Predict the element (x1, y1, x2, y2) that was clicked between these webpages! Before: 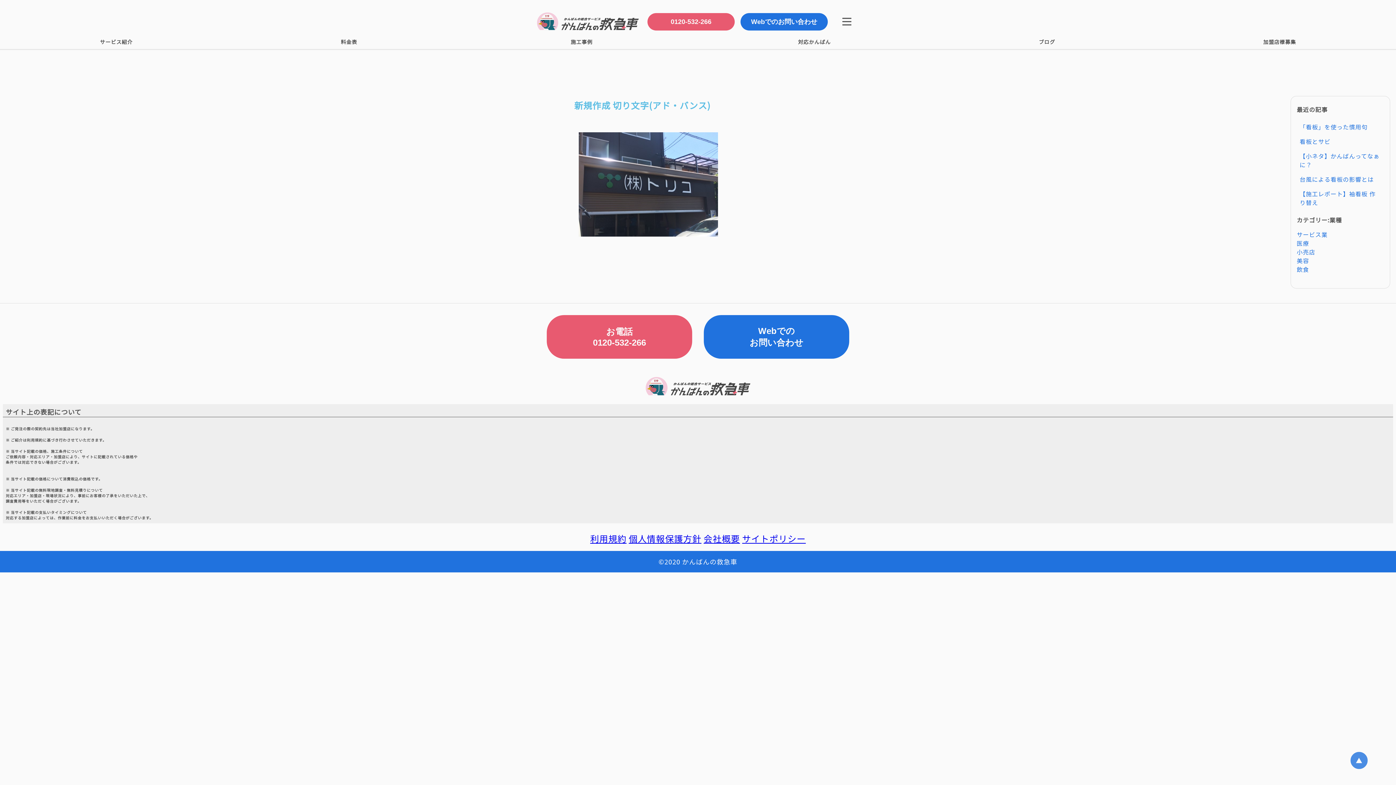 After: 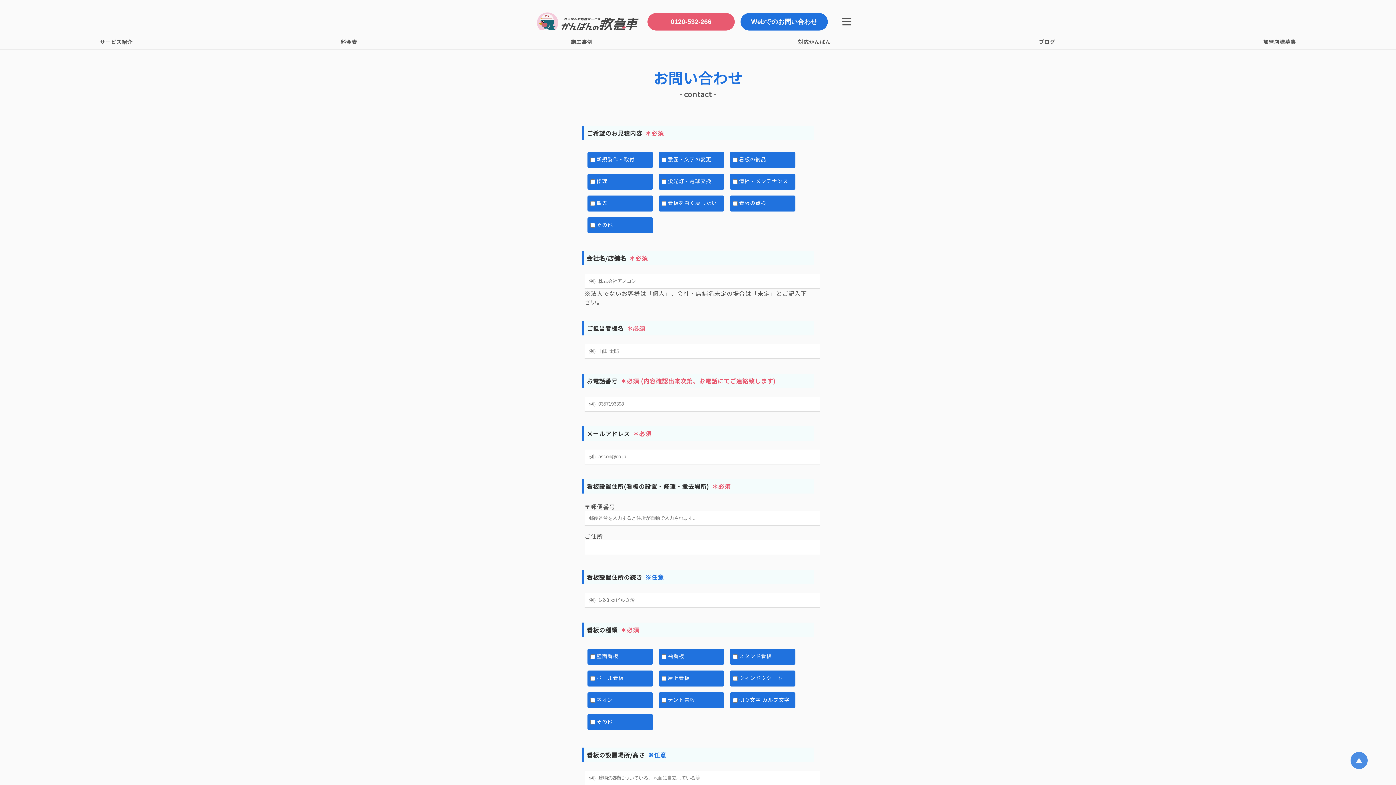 Action: label: Webでの
お問い合わせ bbox: (704, 315, 849, 358)